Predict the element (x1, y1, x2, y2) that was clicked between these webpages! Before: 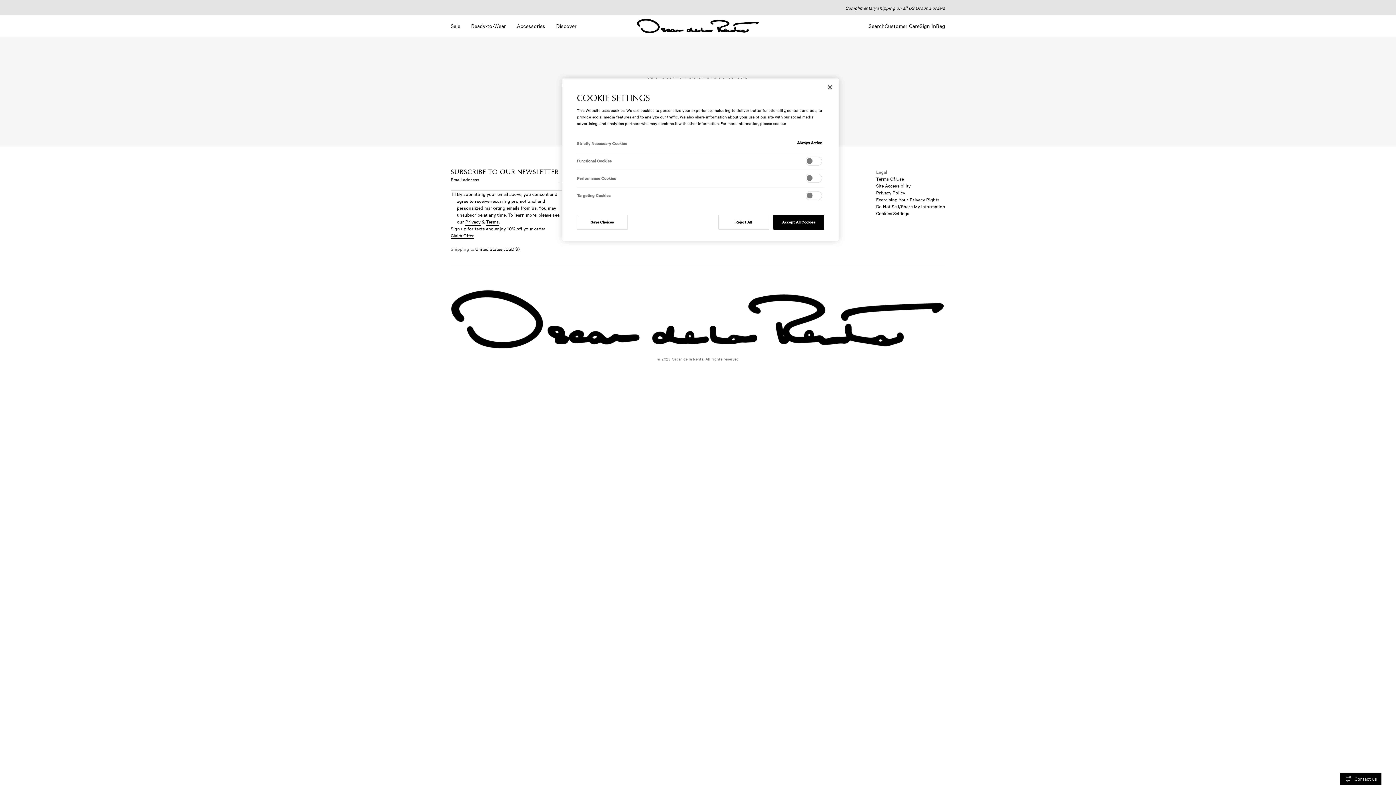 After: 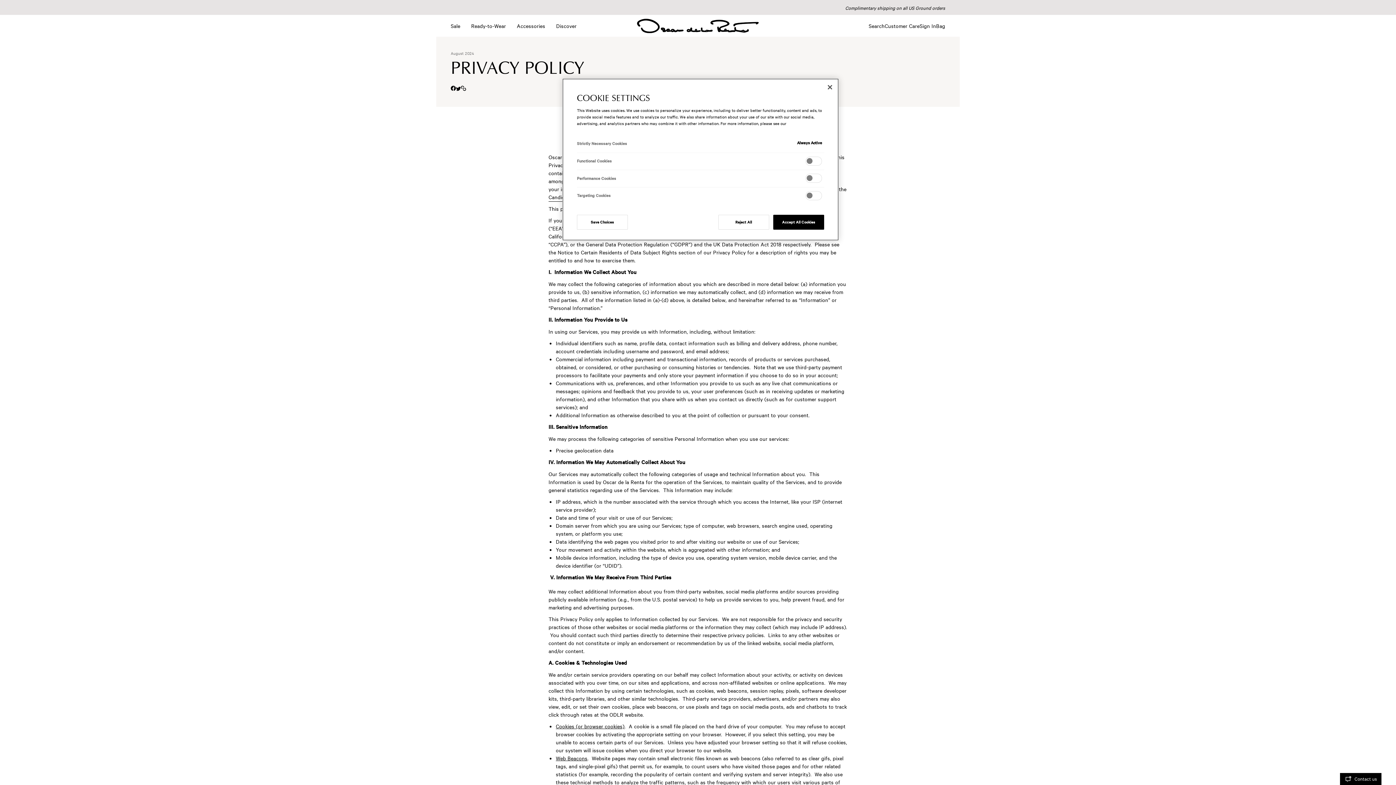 Action: bbox: (876, 189, 905, 195) label: Privacy Policy